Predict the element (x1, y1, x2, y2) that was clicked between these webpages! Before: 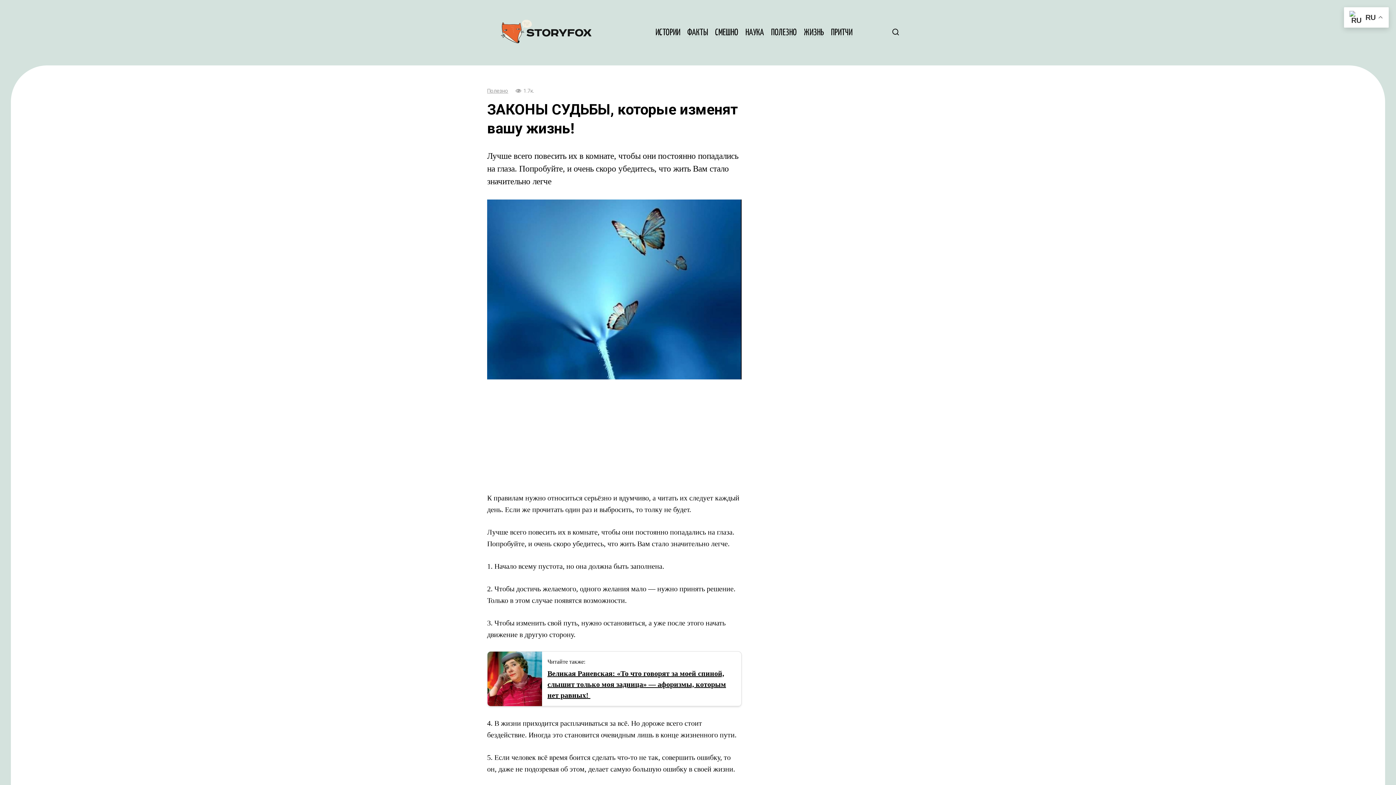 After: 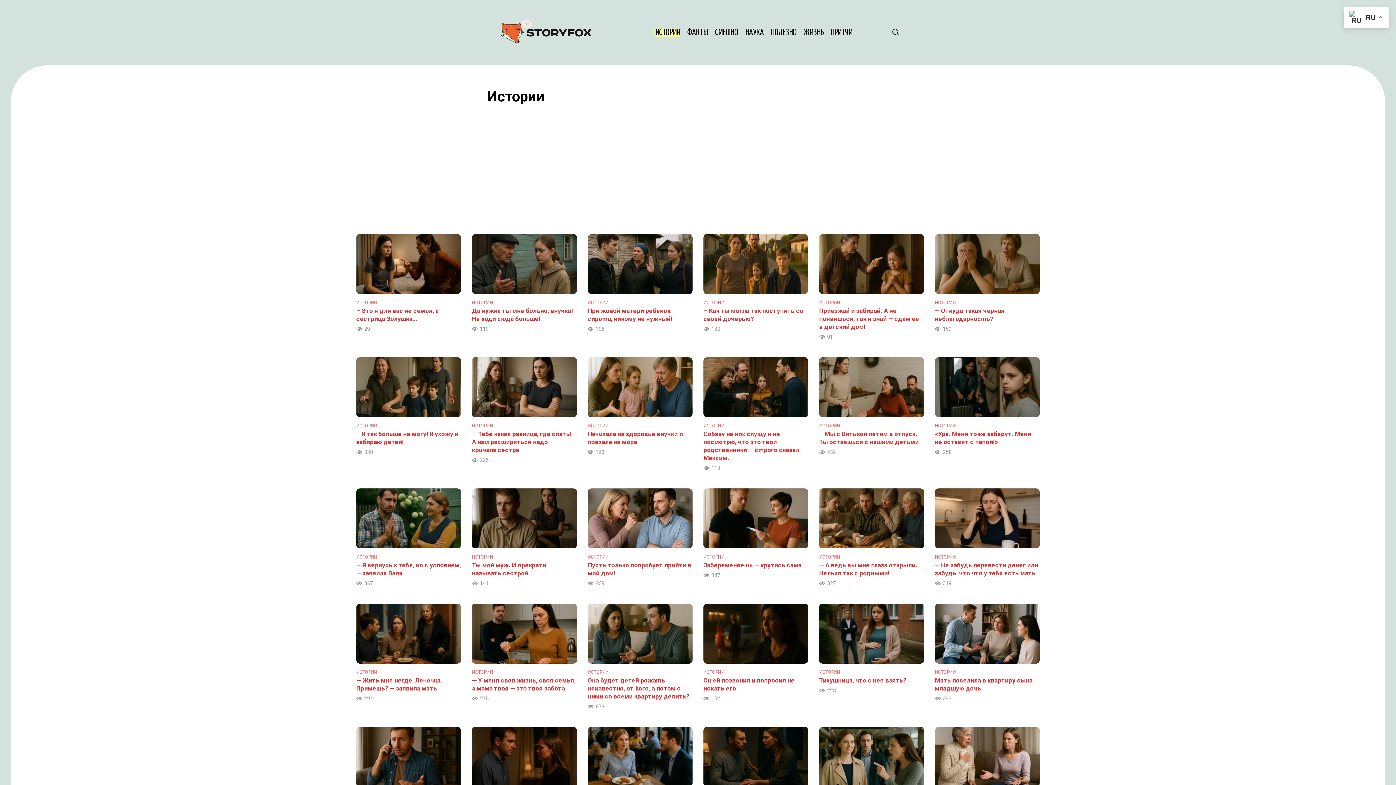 Action: bbox: (655, 28, 680, 36) label: ИСТОРИИ